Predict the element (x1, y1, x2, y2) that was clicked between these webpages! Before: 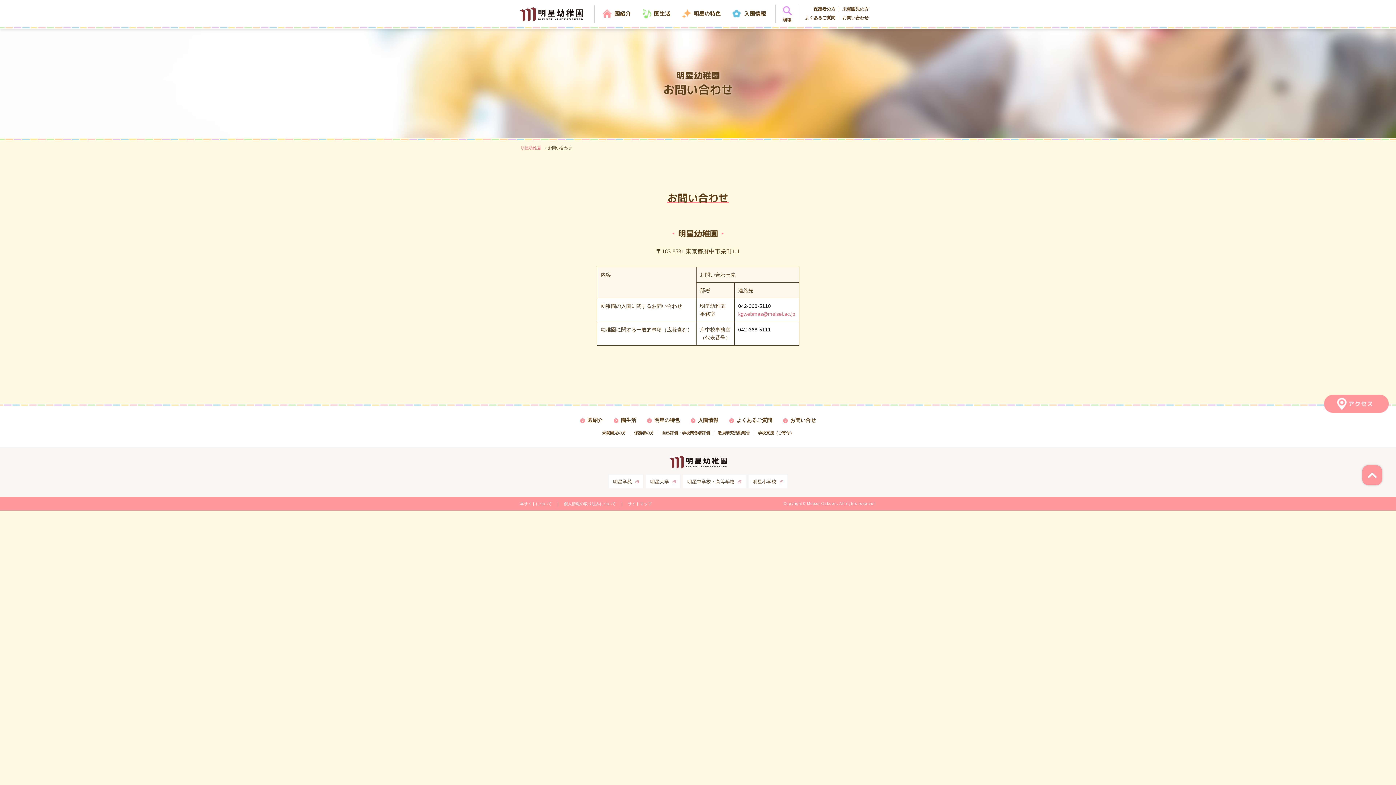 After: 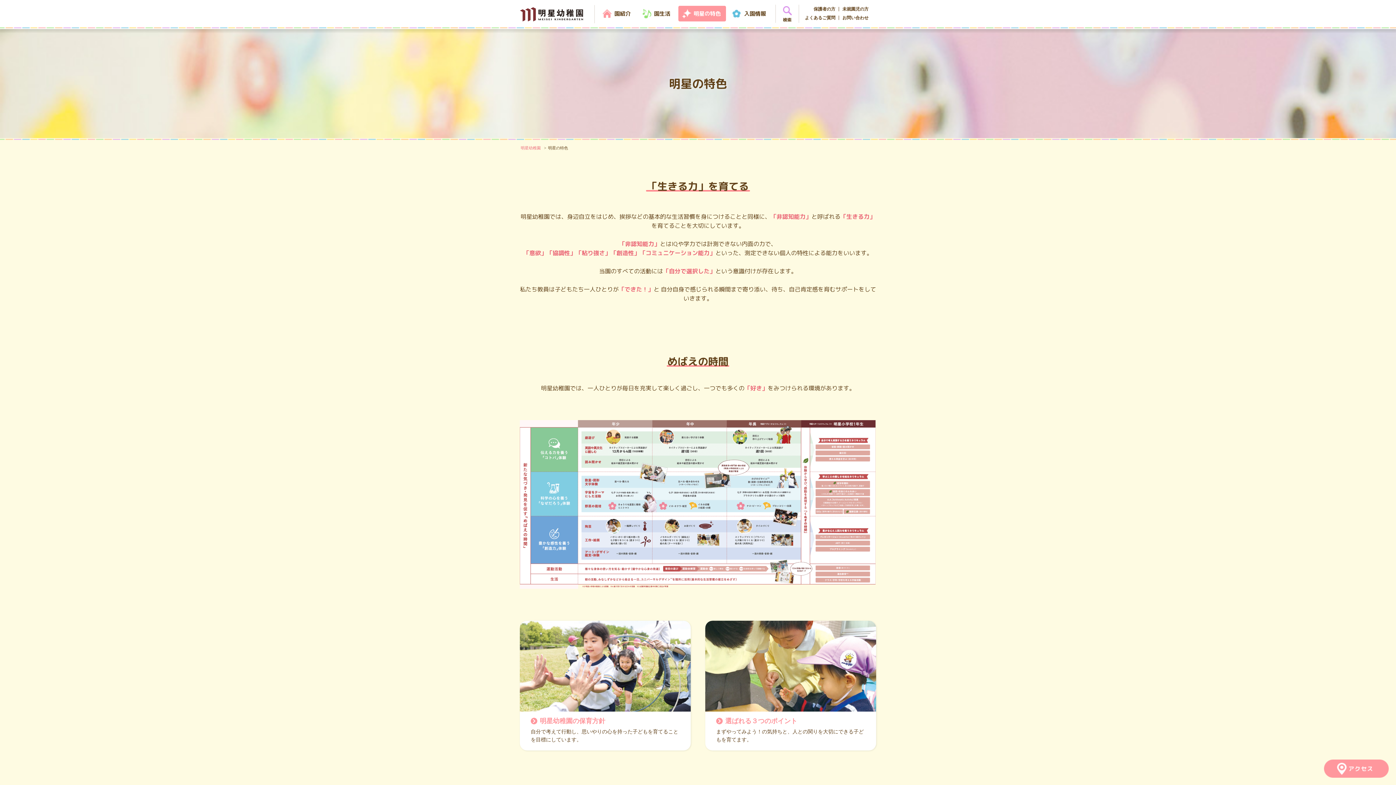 Action: bbox: (647, 416, 680, 424) label: 明星の特色